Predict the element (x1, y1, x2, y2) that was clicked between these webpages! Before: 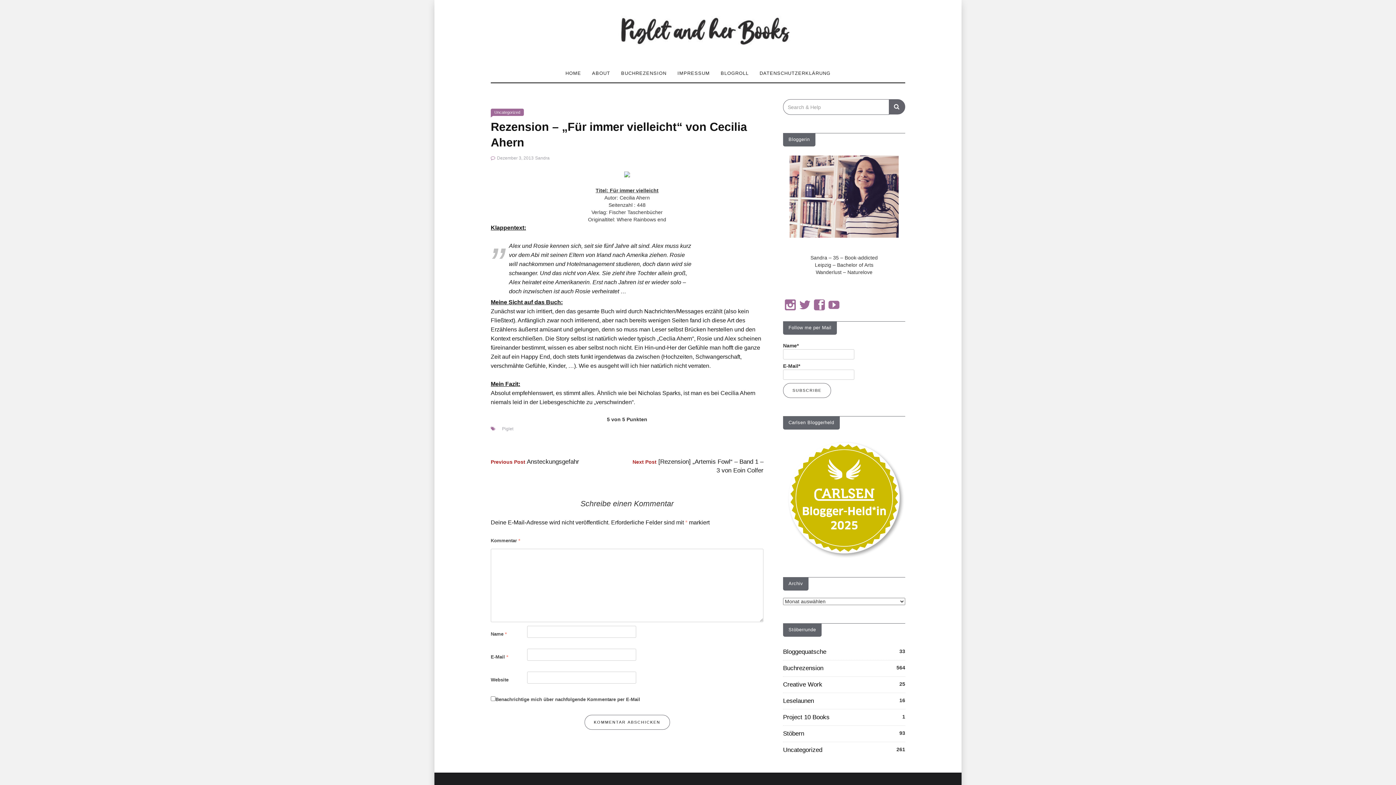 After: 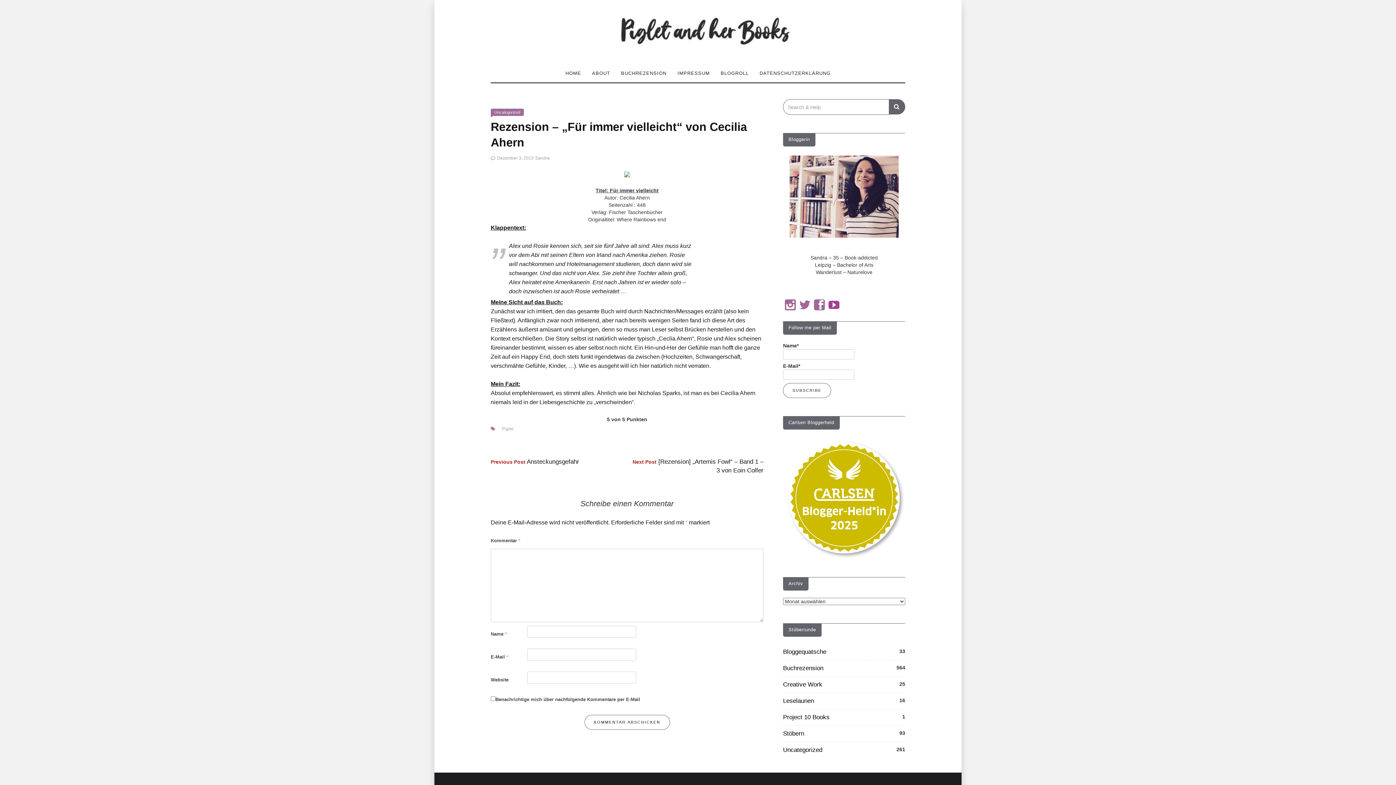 Action: bbox: (828, 304, 839, 311)